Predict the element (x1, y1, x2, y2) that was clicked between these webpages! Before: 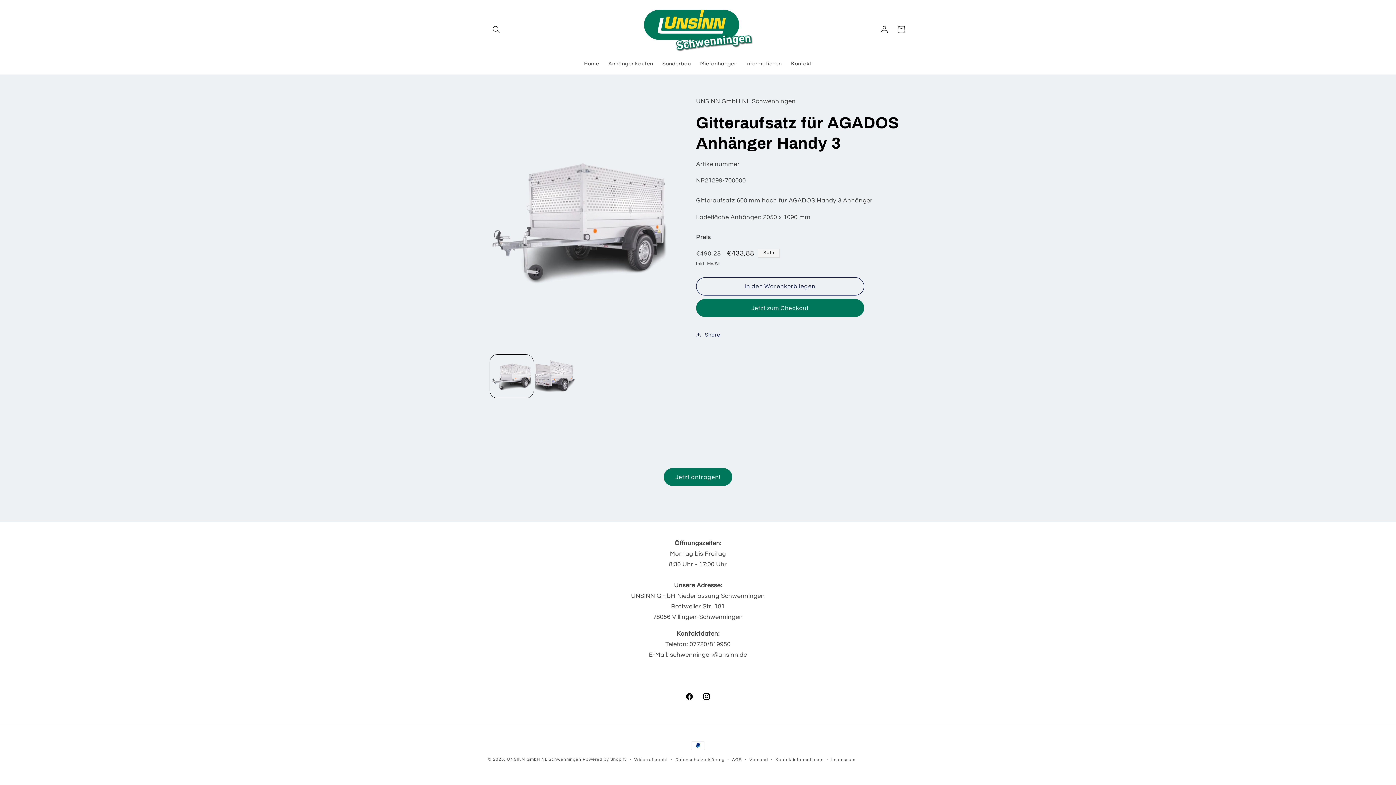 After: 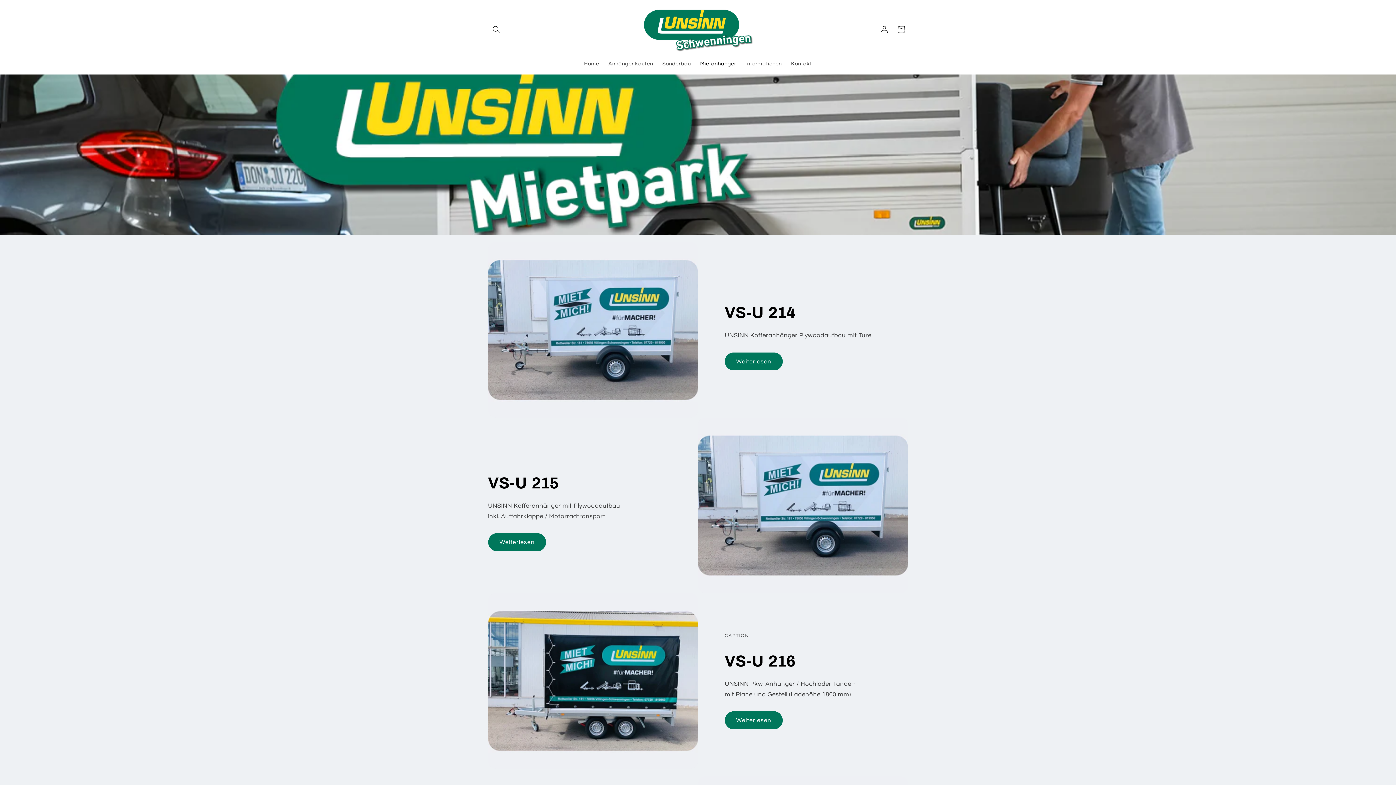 Action: bbox: (695, 56, 741, 71) label: Mietanhänger